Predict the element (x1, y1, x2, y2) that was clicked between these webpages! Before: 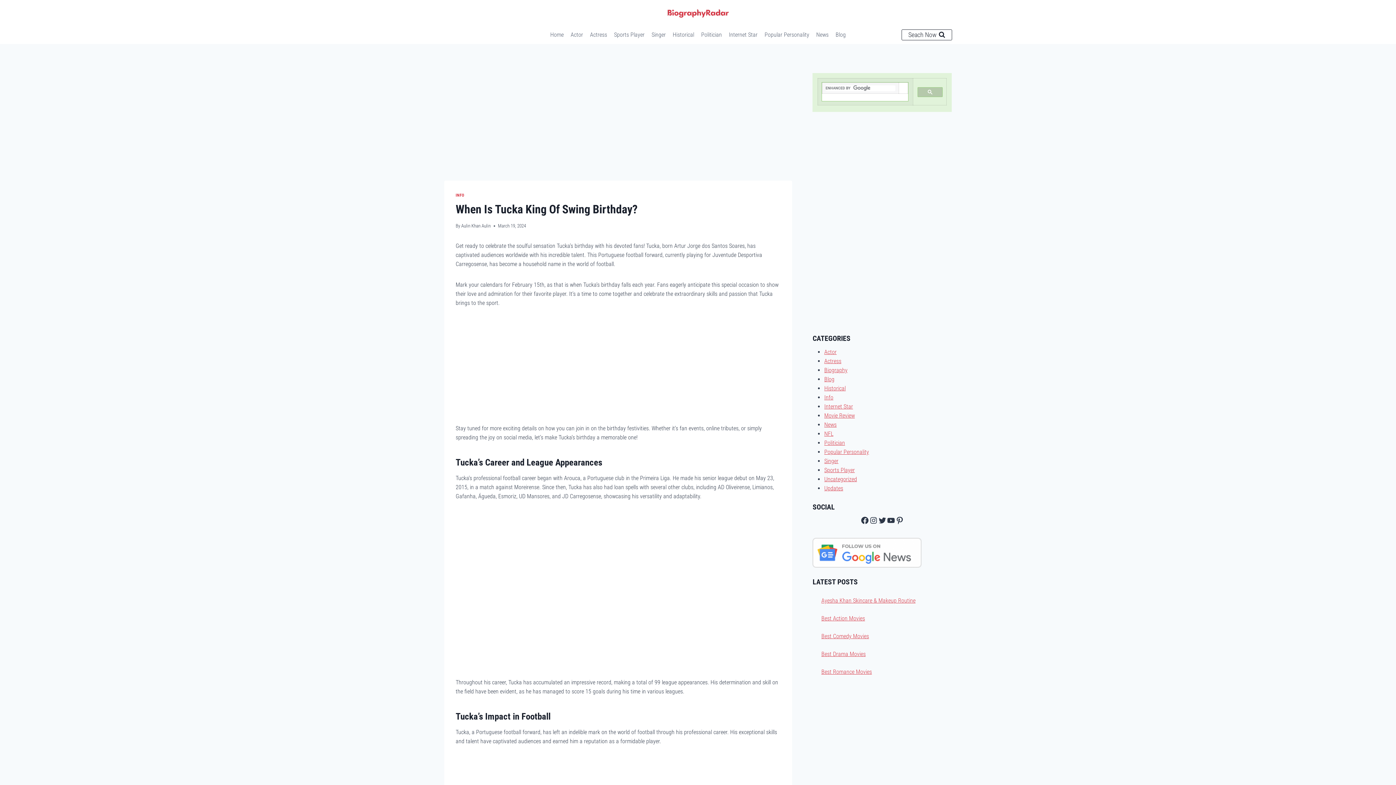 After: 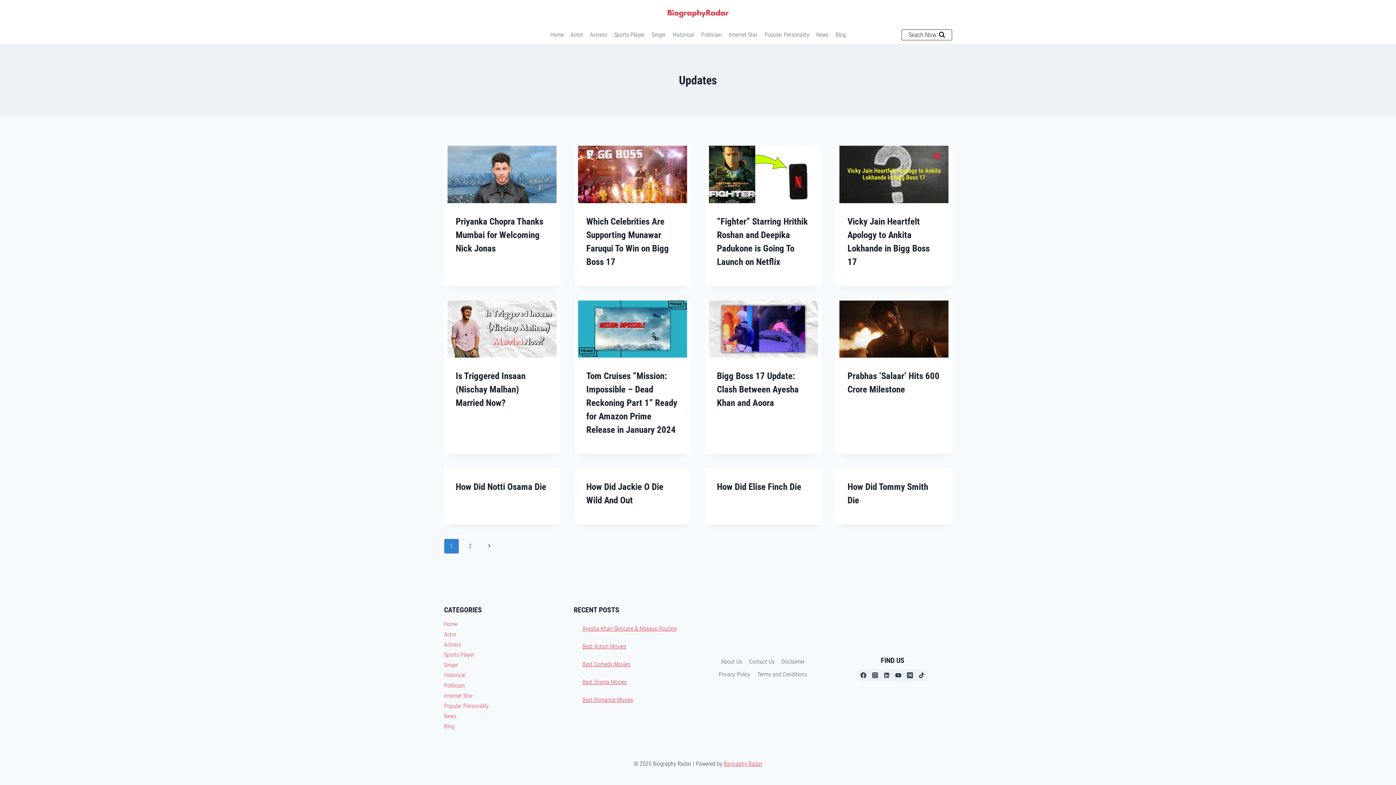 Action: bbox: (824, 485, 843, 492) label: Updates